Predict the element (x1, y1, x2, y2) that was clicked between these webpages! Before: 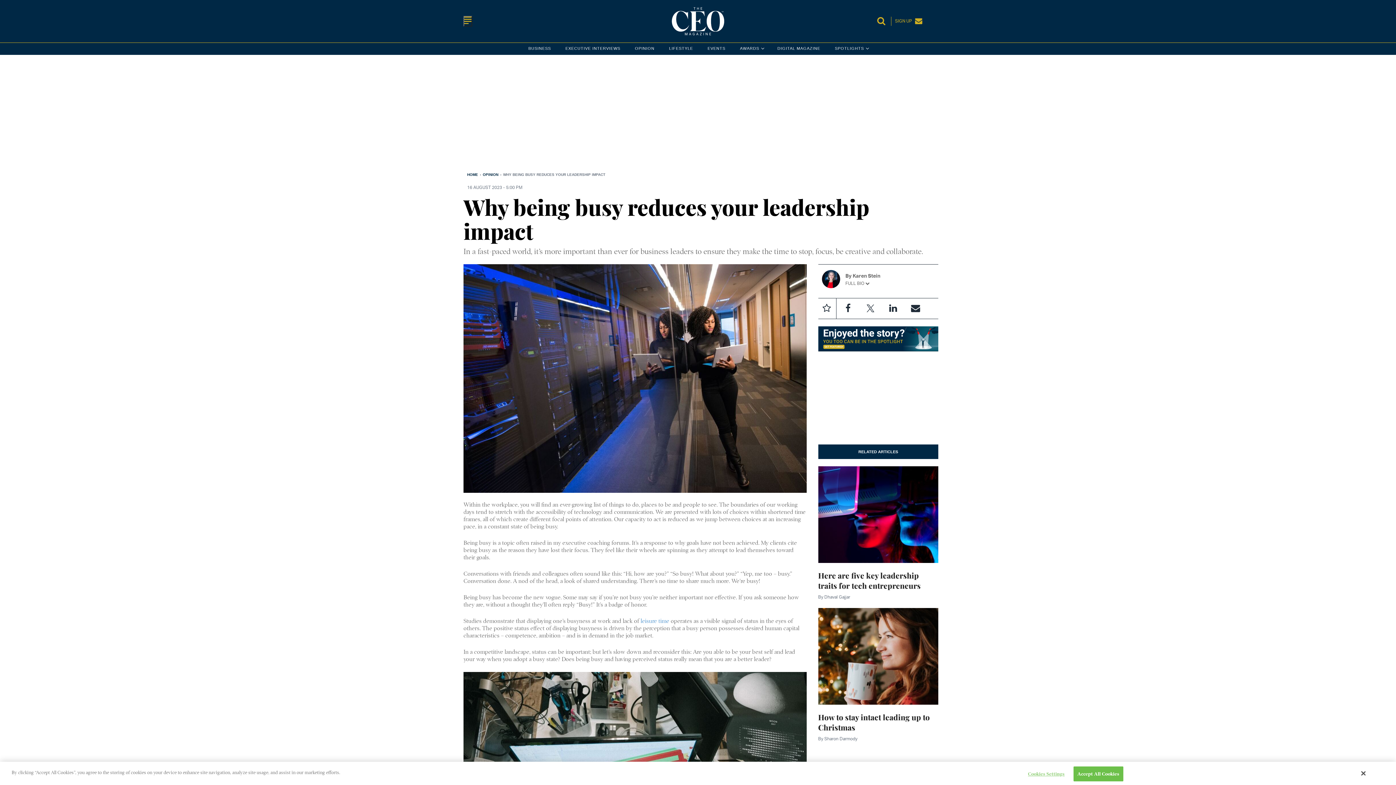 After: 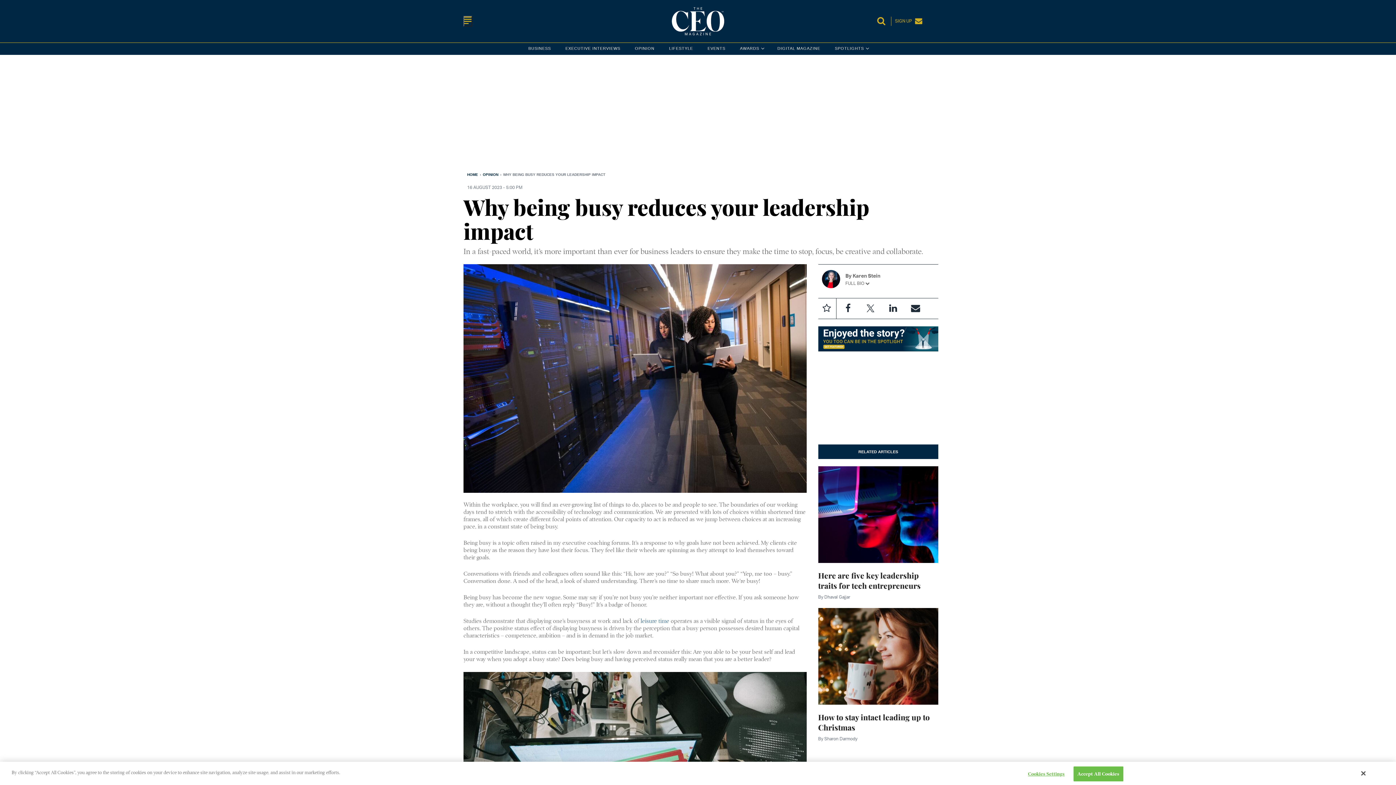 Action: bbox: (640, 617, 670, 625) label: leisure time 